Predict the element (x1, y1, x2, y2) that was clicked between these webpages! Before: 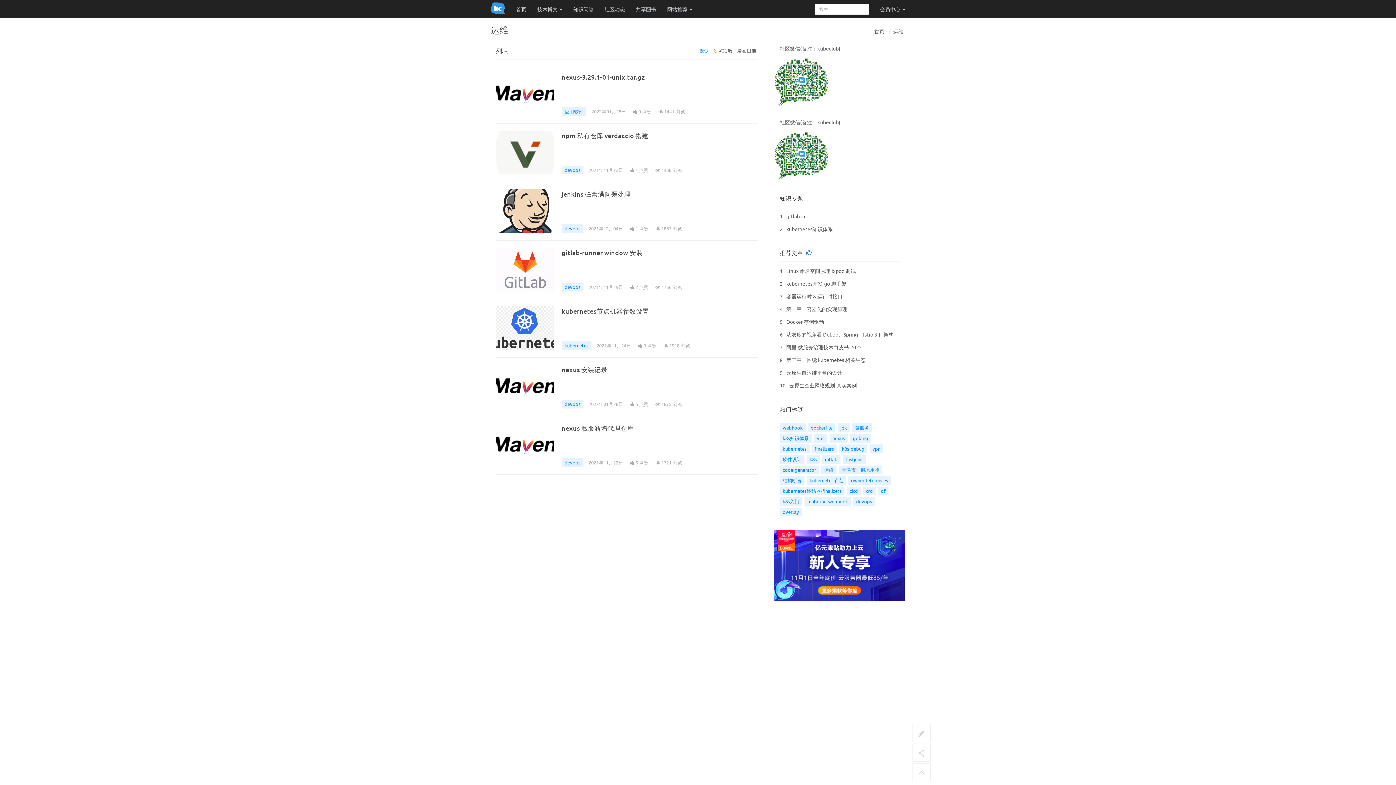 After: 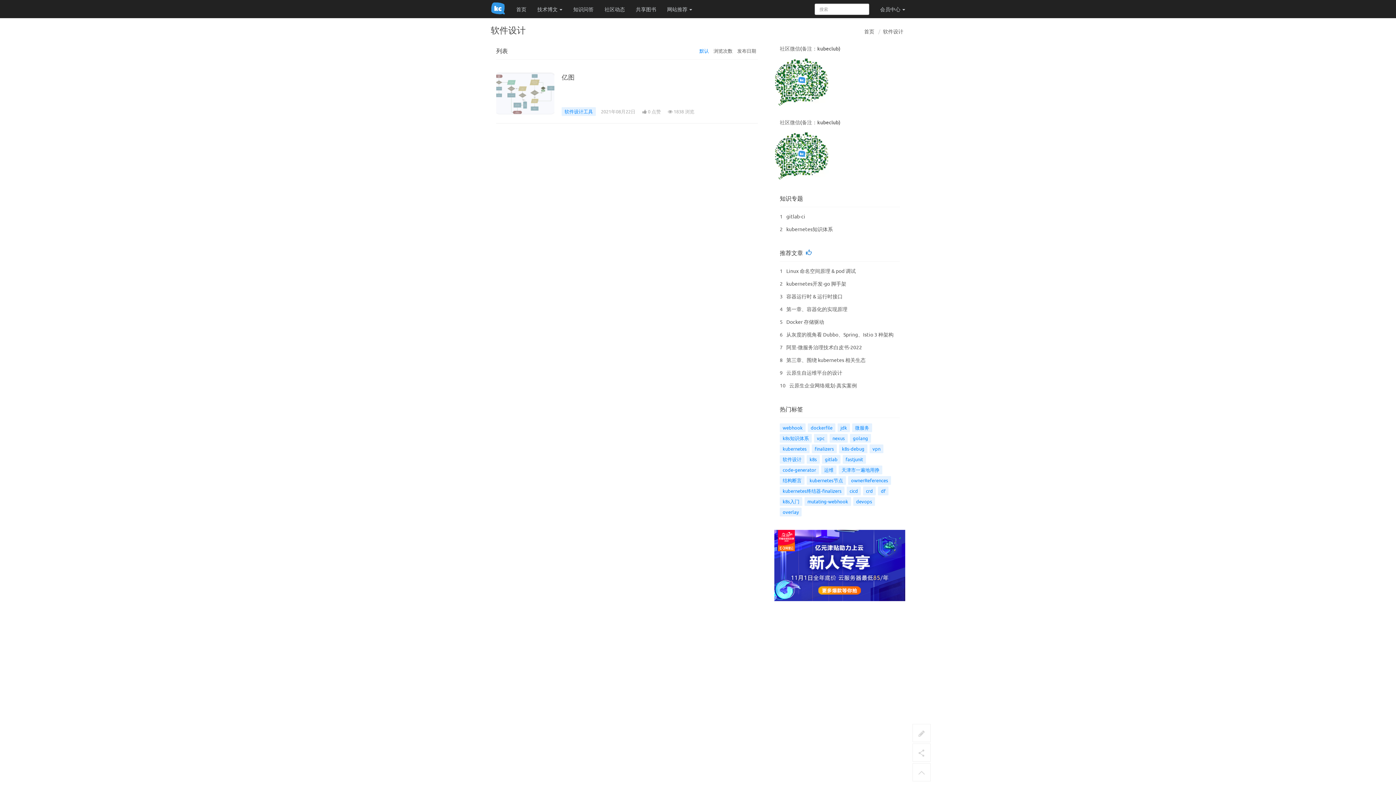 Action: bbox: (780, 455, 804, 464) label: 软件设计